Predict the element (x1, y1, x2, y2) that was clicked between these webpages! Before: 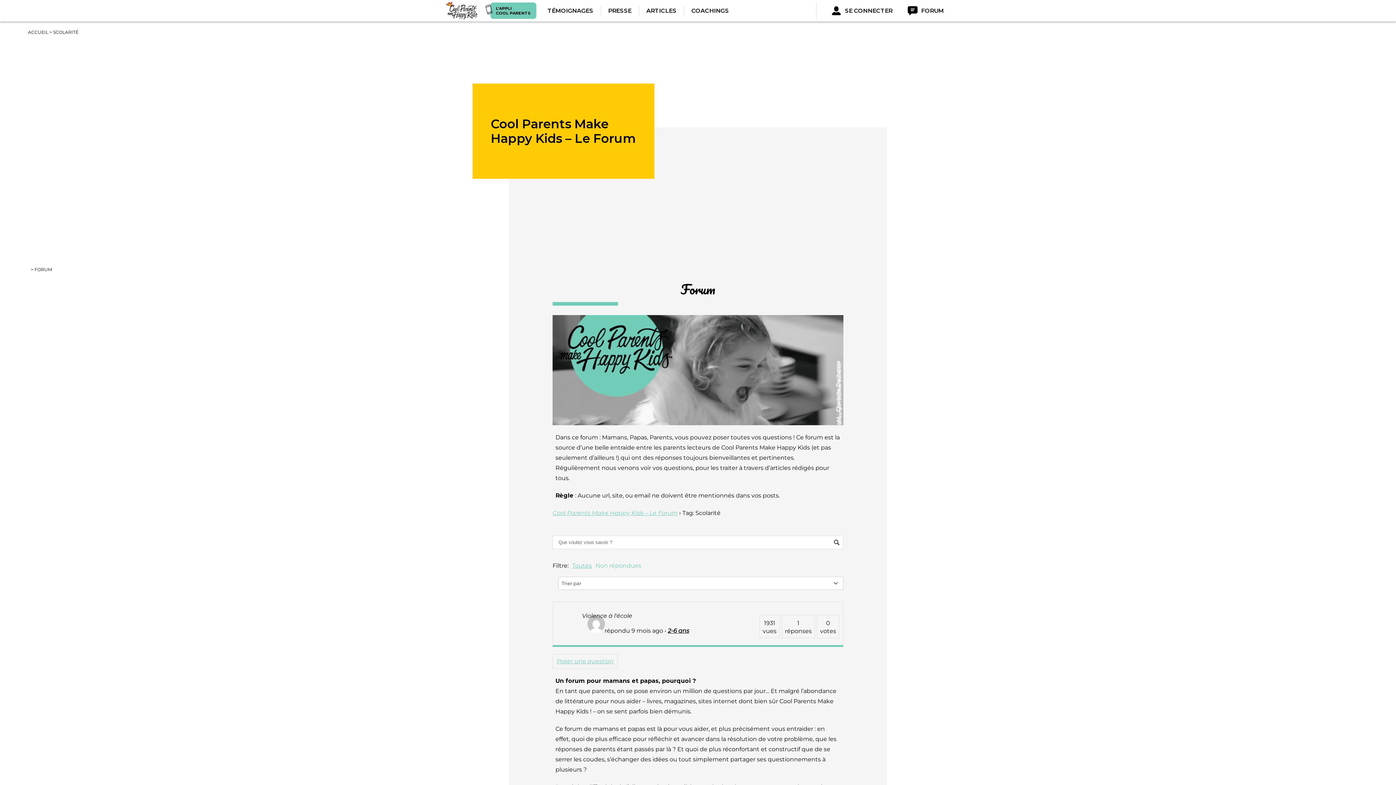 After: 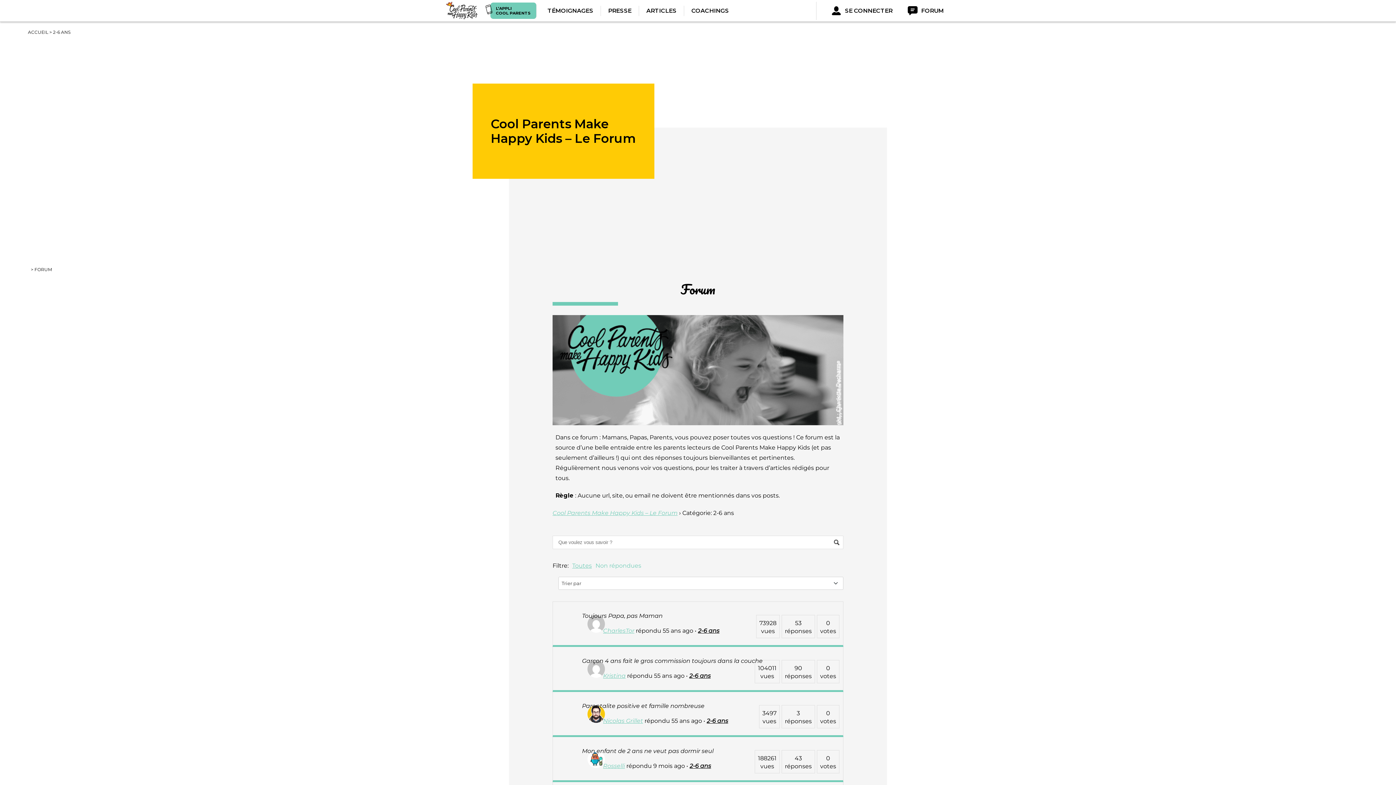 Action: label: 2-6 ans bbox: (668, 627, 689, 634)